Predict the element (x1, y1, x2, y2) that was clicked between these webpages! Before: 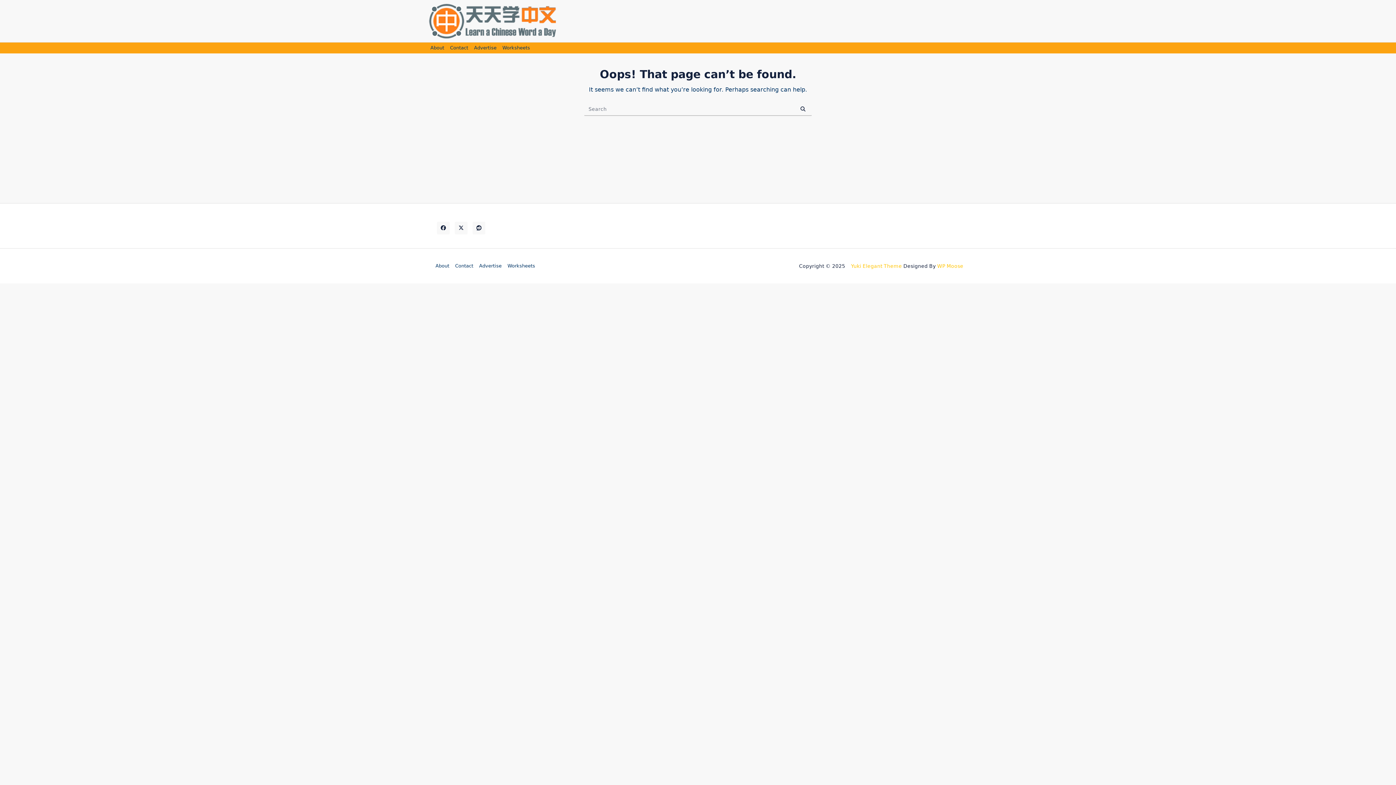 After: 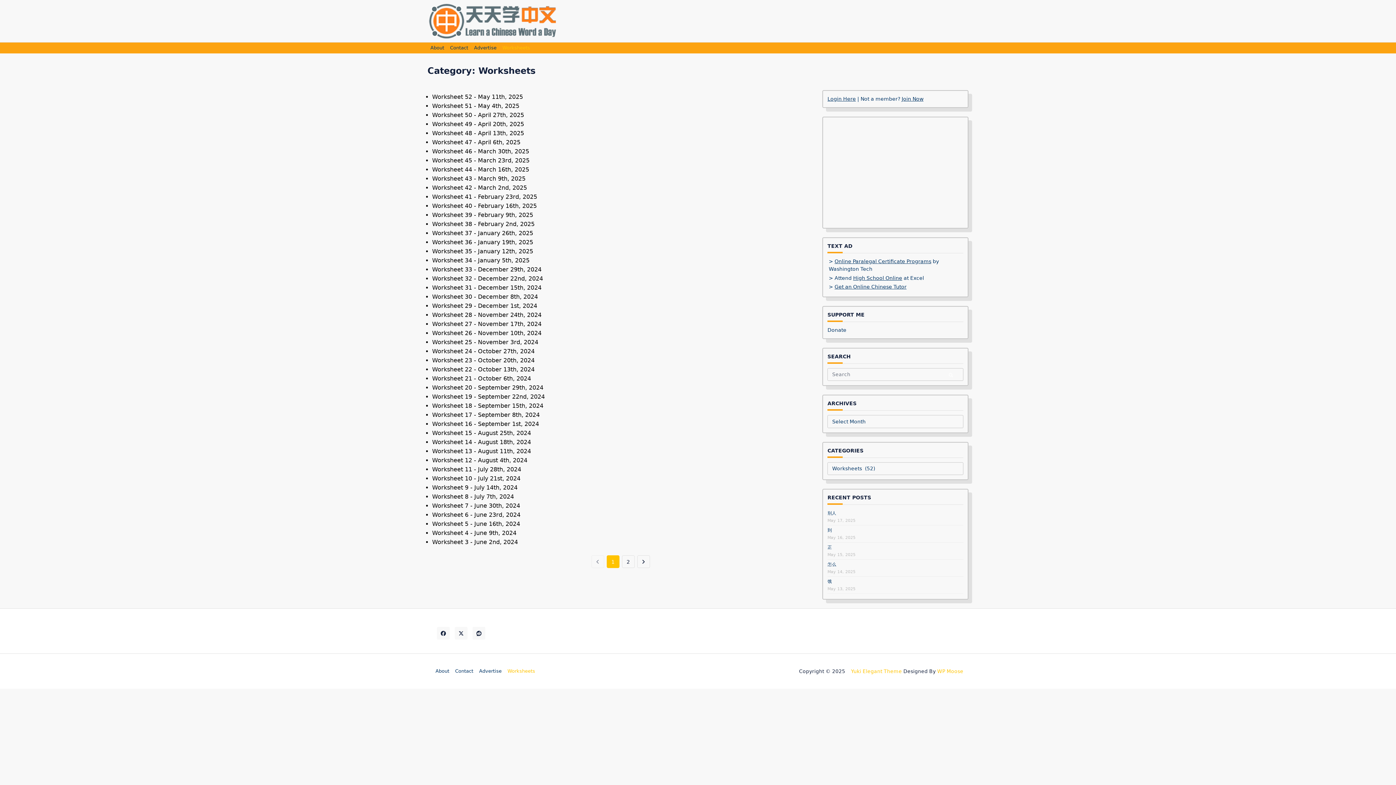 Action: label: Worksheets bbox: (504, 264, 538, 267)